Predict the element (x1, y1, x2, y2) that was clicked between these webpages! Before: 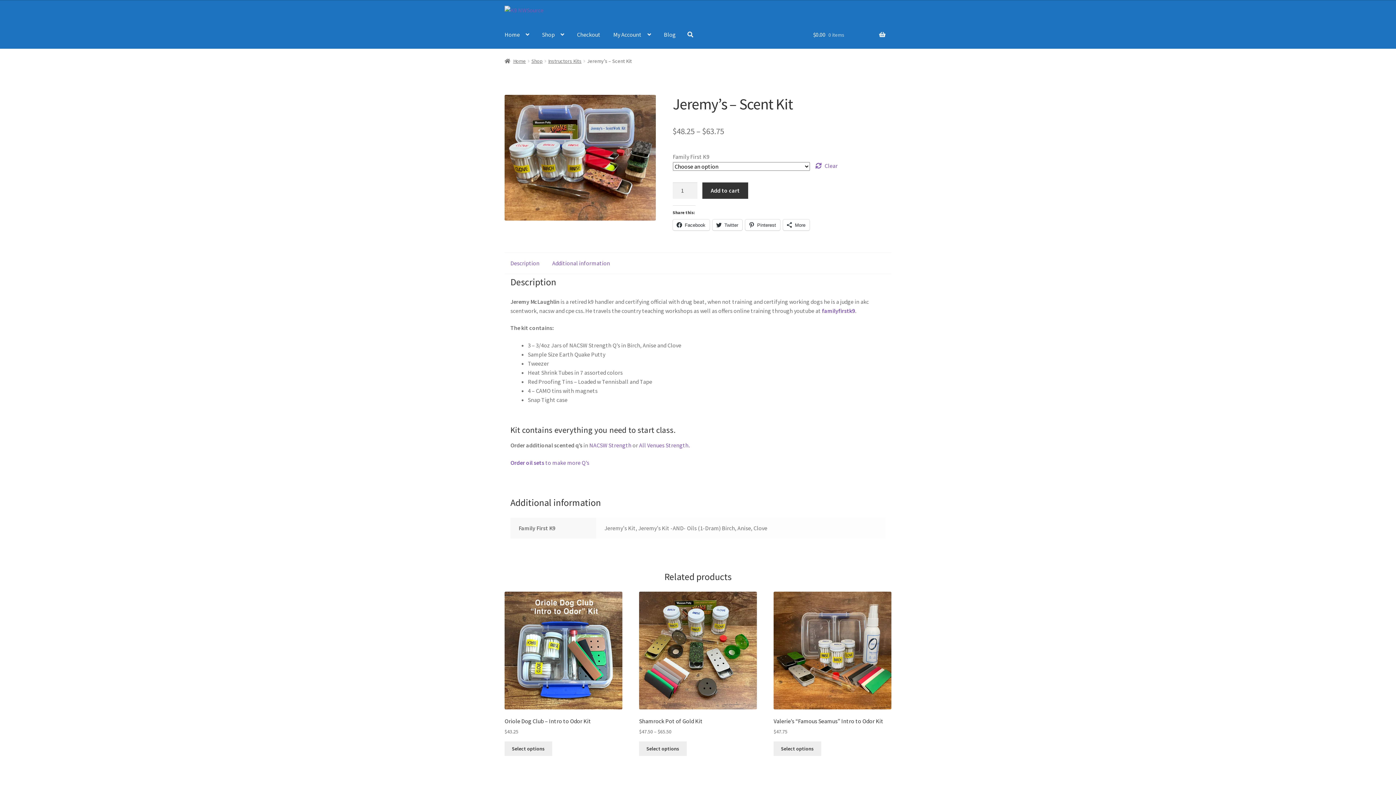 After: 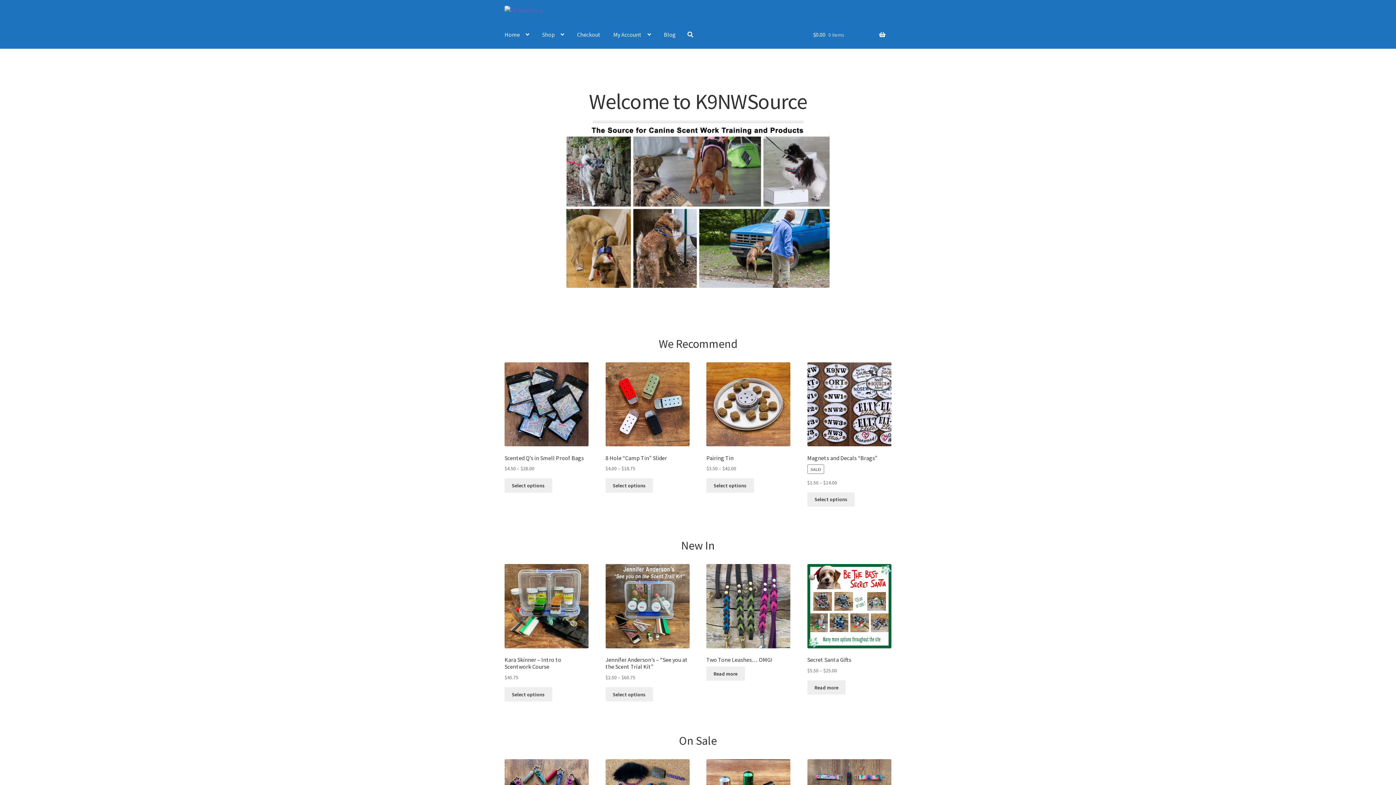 Action: bbox: (504, 5, 620, 14)